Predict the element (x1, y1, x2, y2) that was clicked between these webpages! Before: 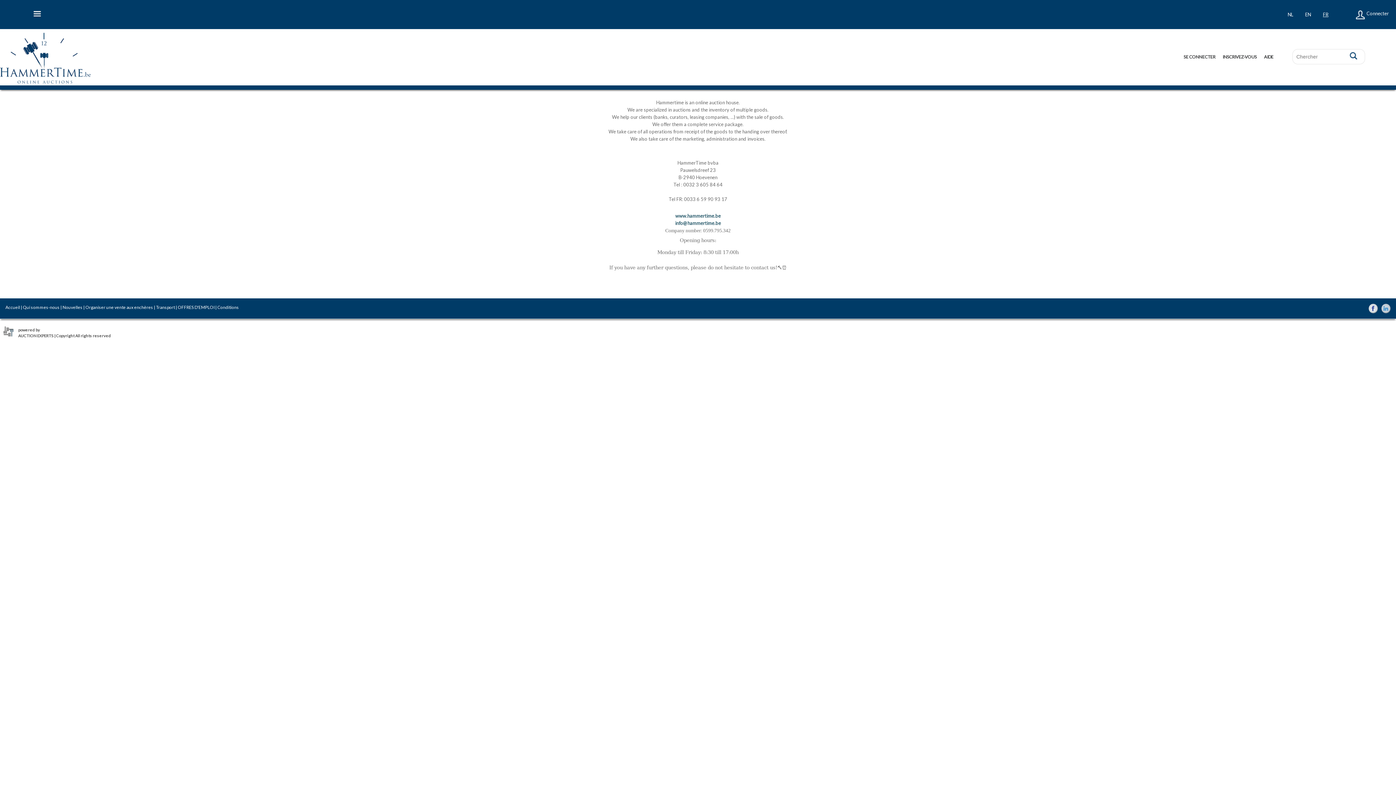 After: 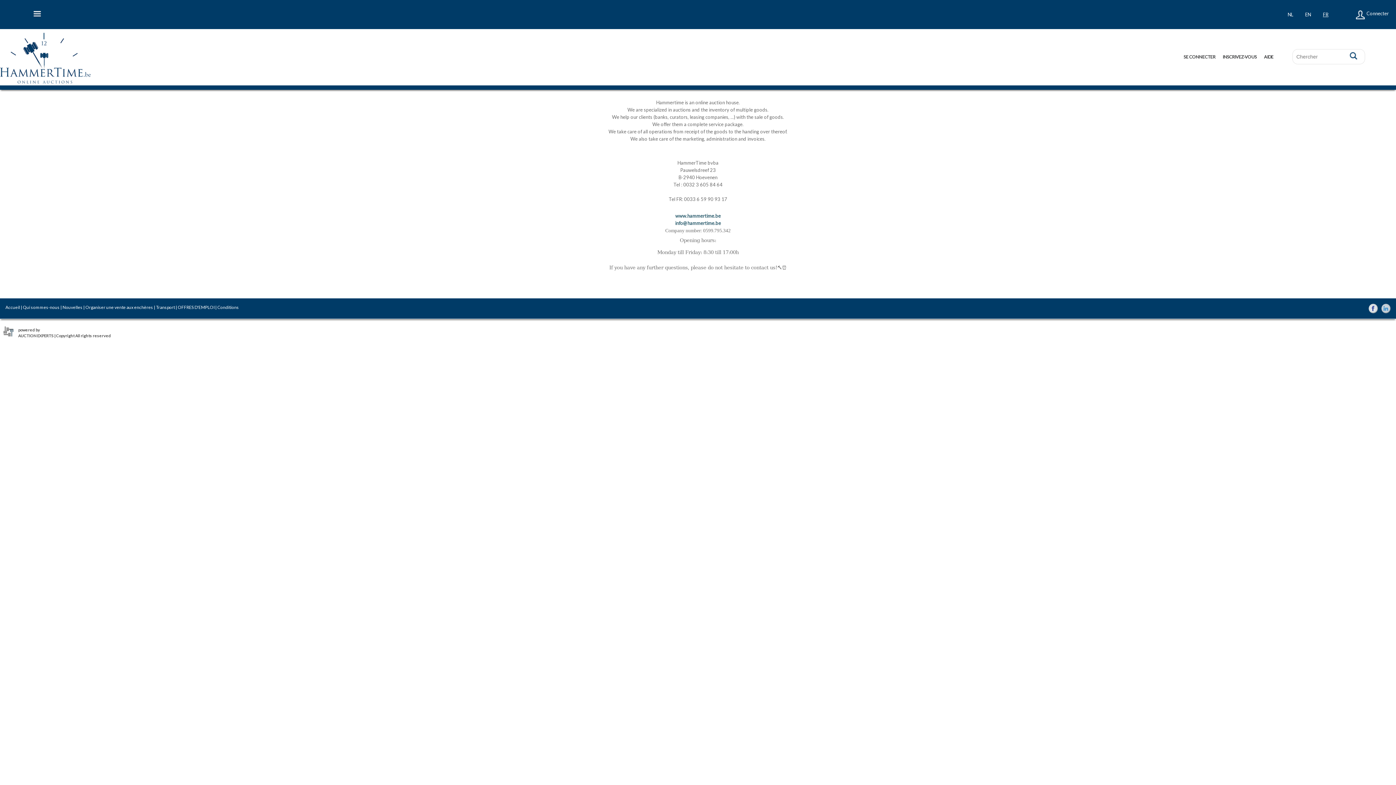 Action: label: Qui sommes-nous bbox: (22, 304, 59, 310)